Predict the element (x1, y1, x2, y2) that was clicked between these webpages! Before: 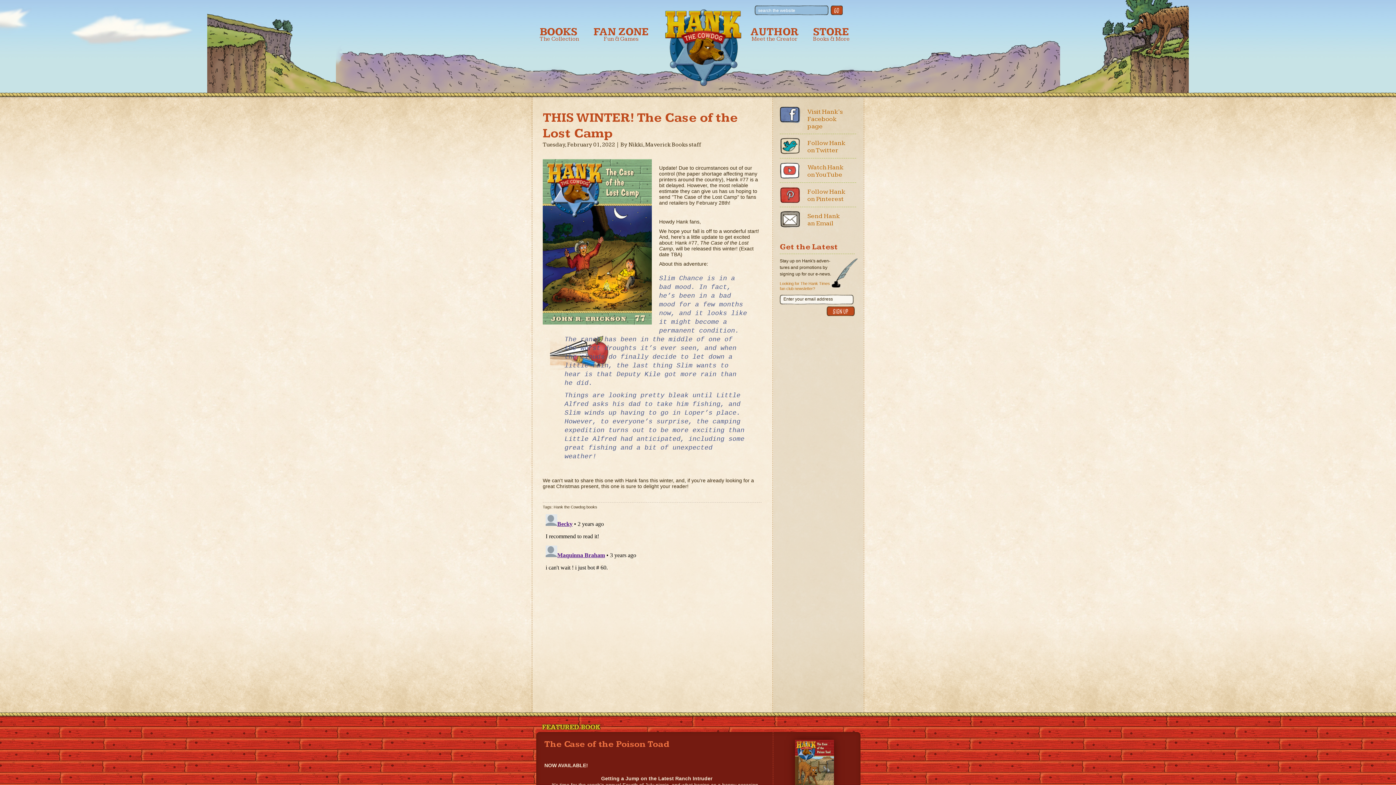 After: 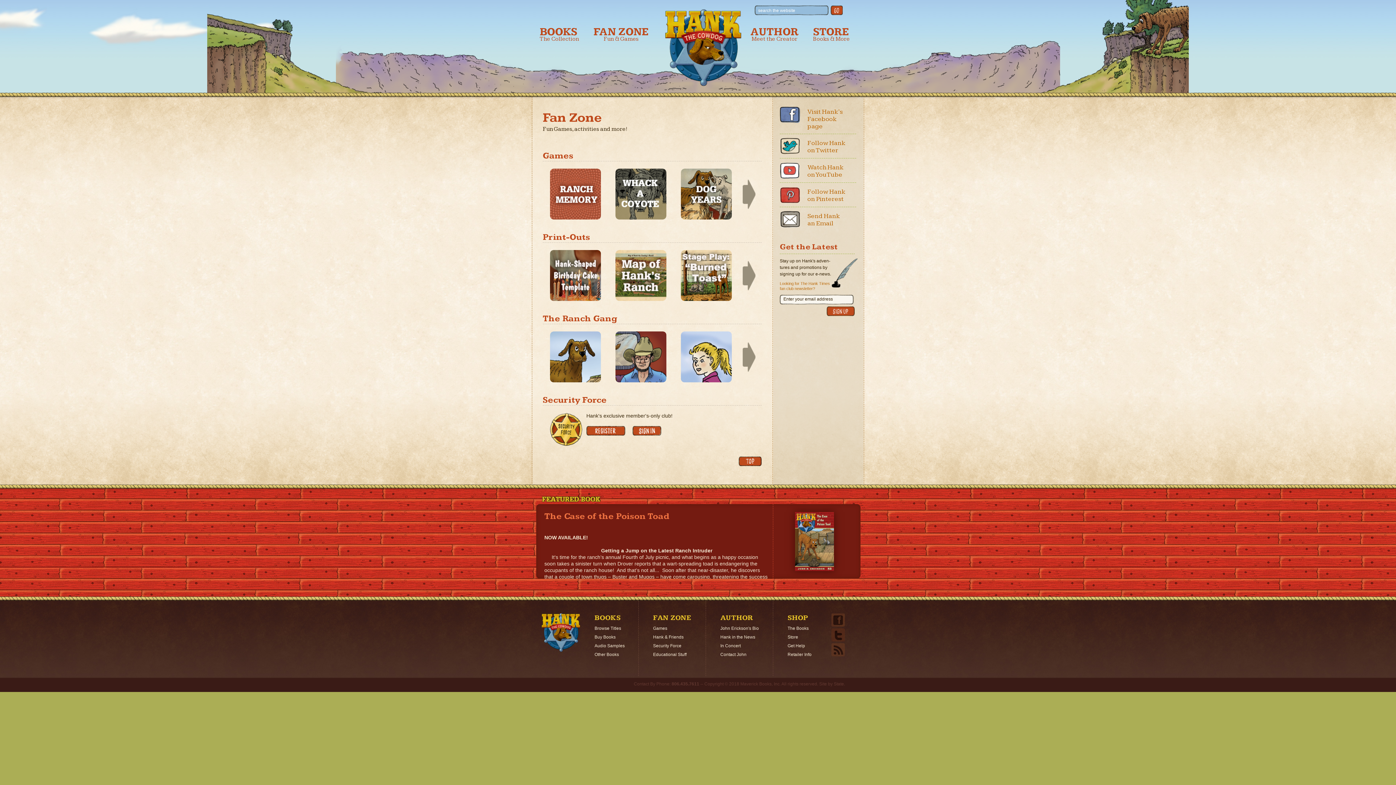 Action: label: FAN ZONE

Fun & Games bbox: (593, 25, 648, 43)